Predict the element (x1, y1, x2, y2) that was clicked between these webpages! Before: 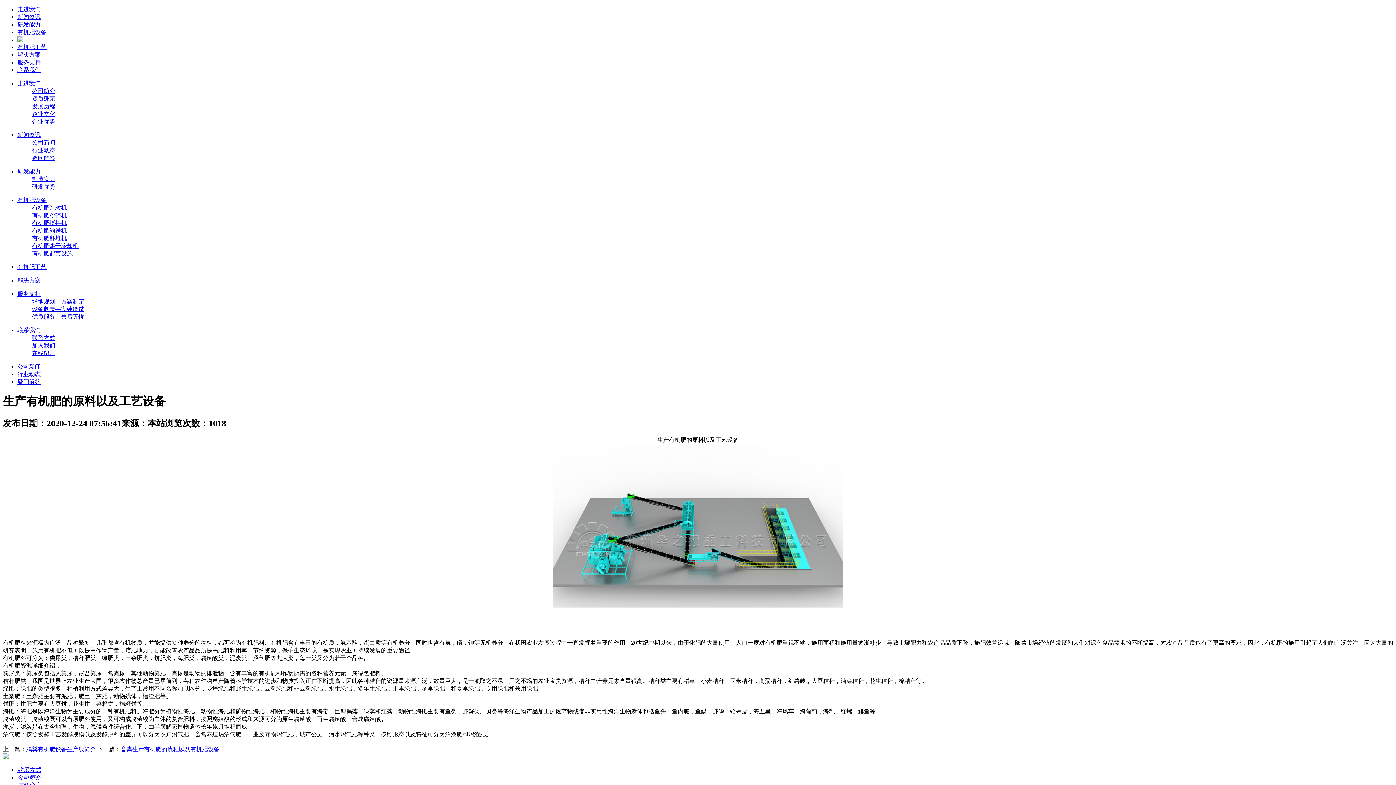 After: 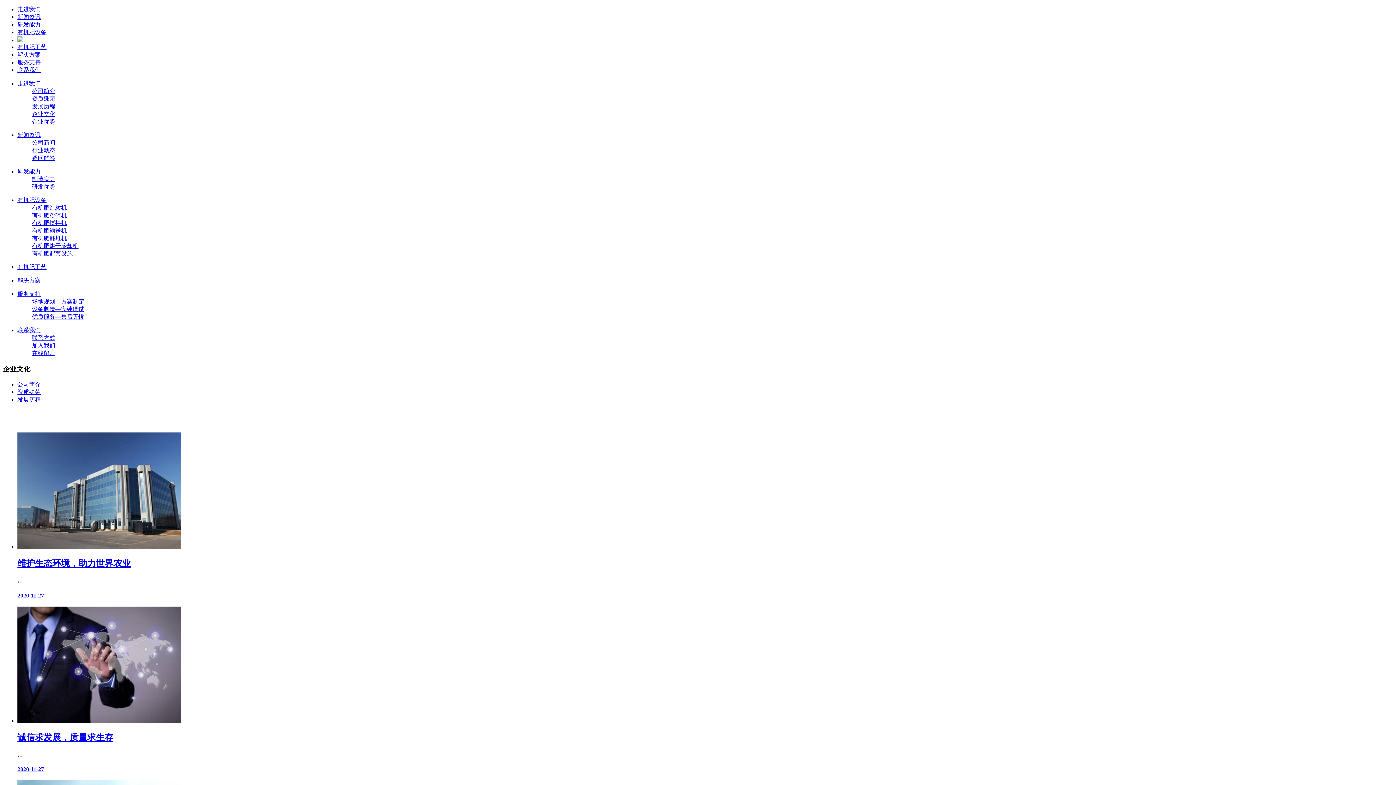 Action: label: 企业文化 bbox: (32, 110, 55, 117)